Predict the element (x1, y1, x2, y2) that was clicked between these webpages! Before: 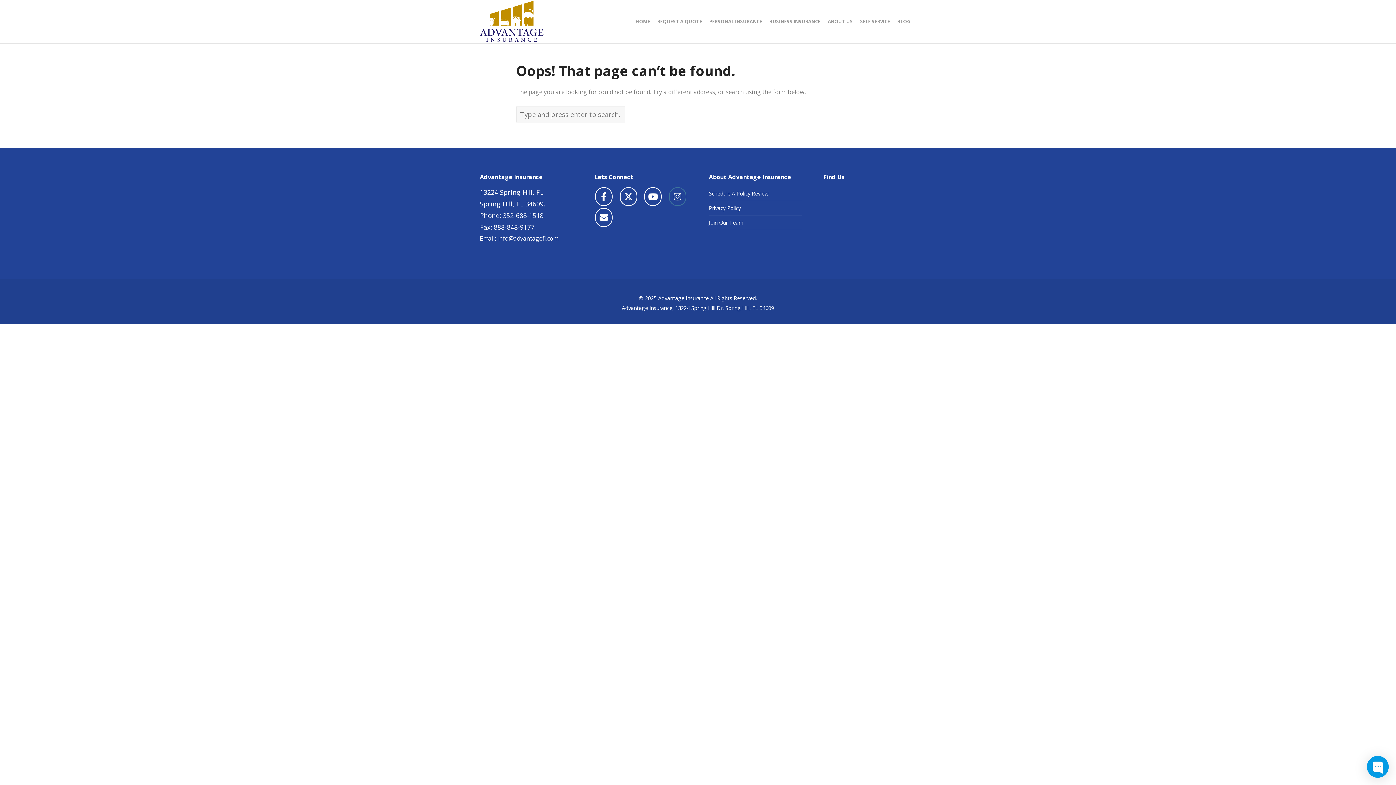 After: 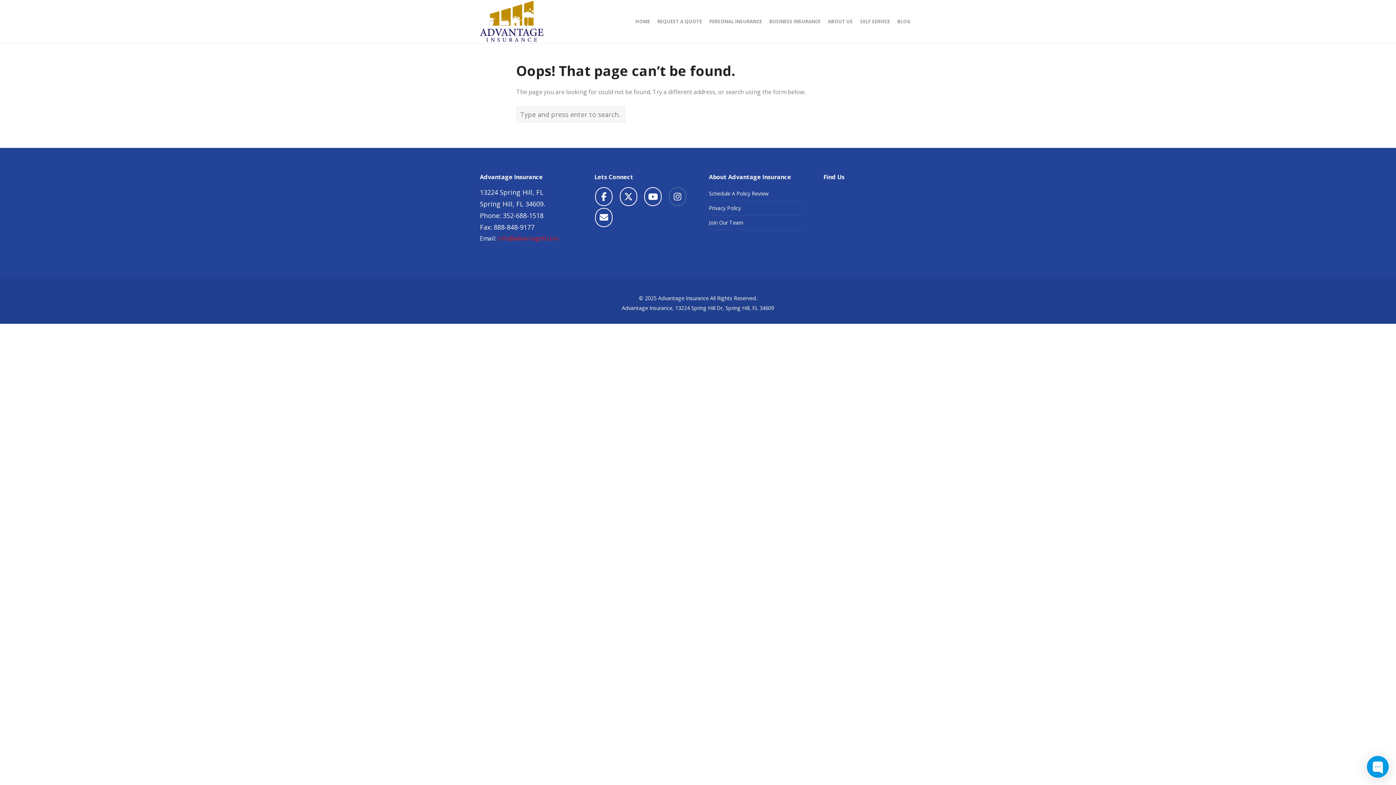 Action: bbox: (497, 234, 558, 242) label: info@advantagefl.com